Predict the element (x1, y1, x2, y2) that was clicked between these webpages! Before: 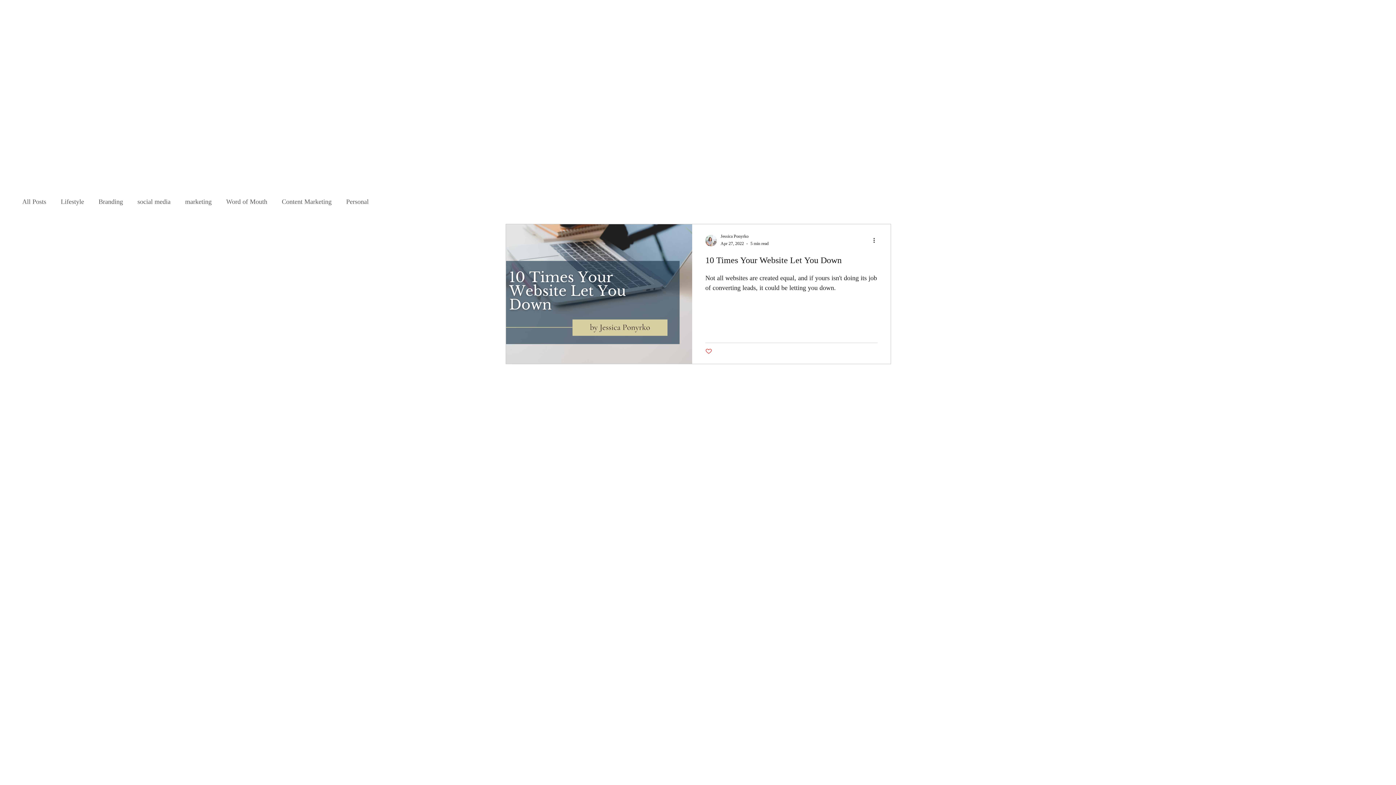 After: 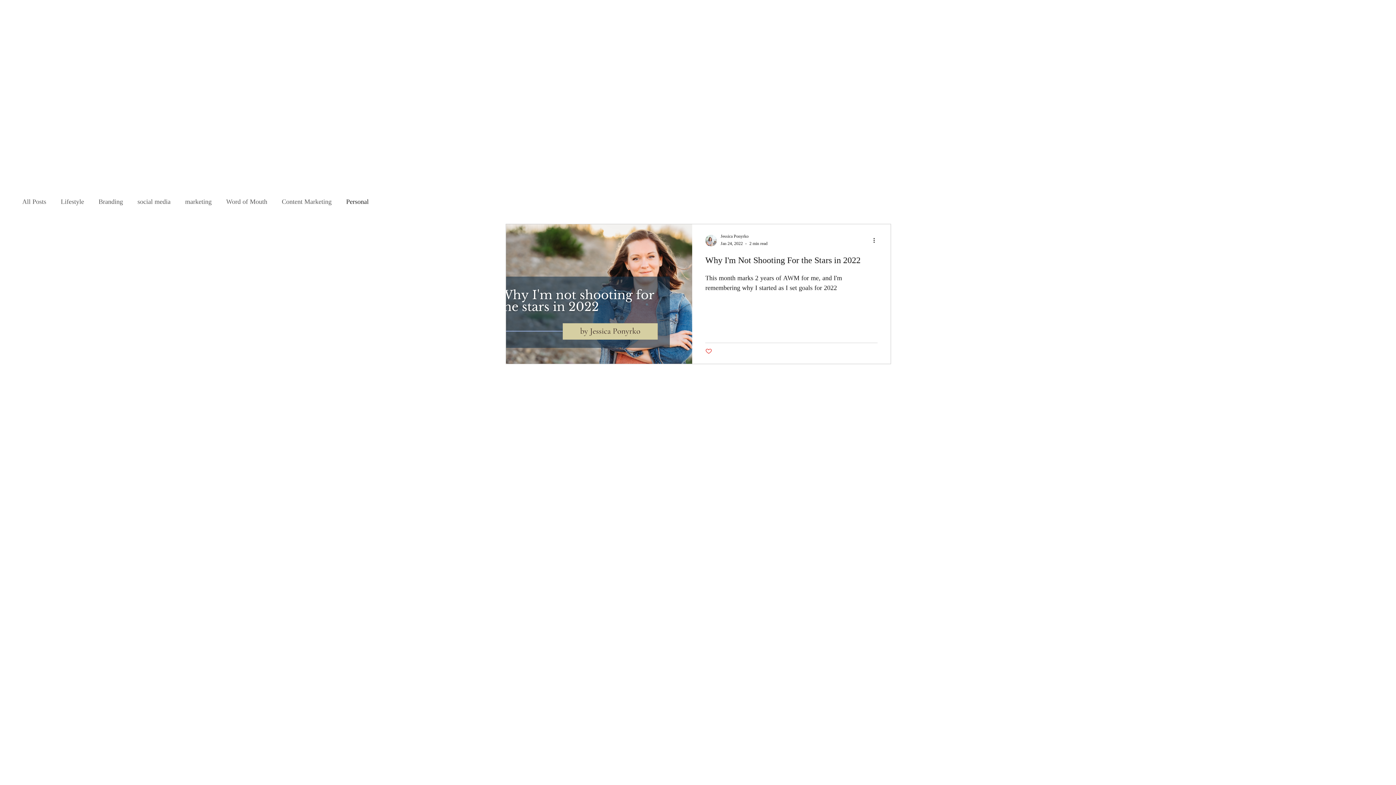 Action: label: Personal bbox: (346, 195, 368, 208)